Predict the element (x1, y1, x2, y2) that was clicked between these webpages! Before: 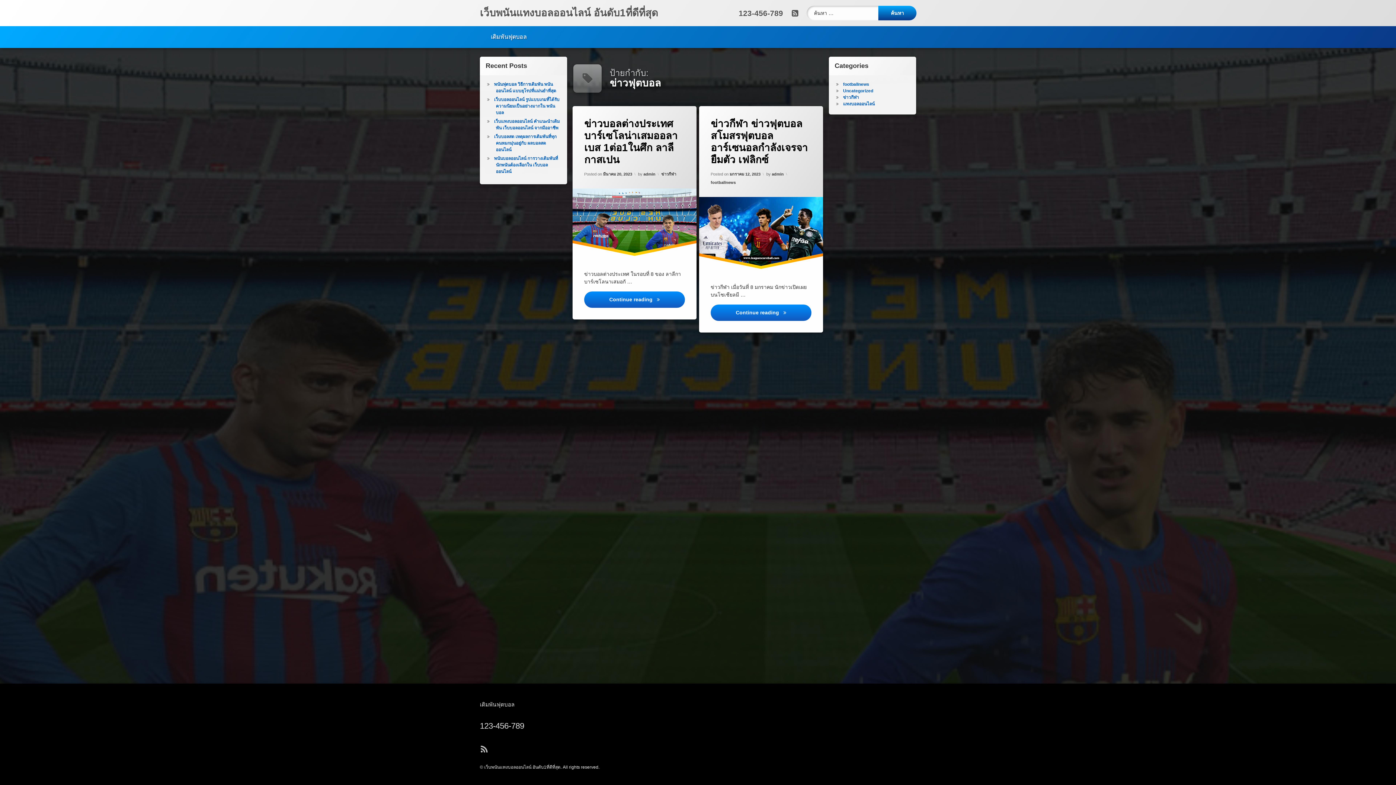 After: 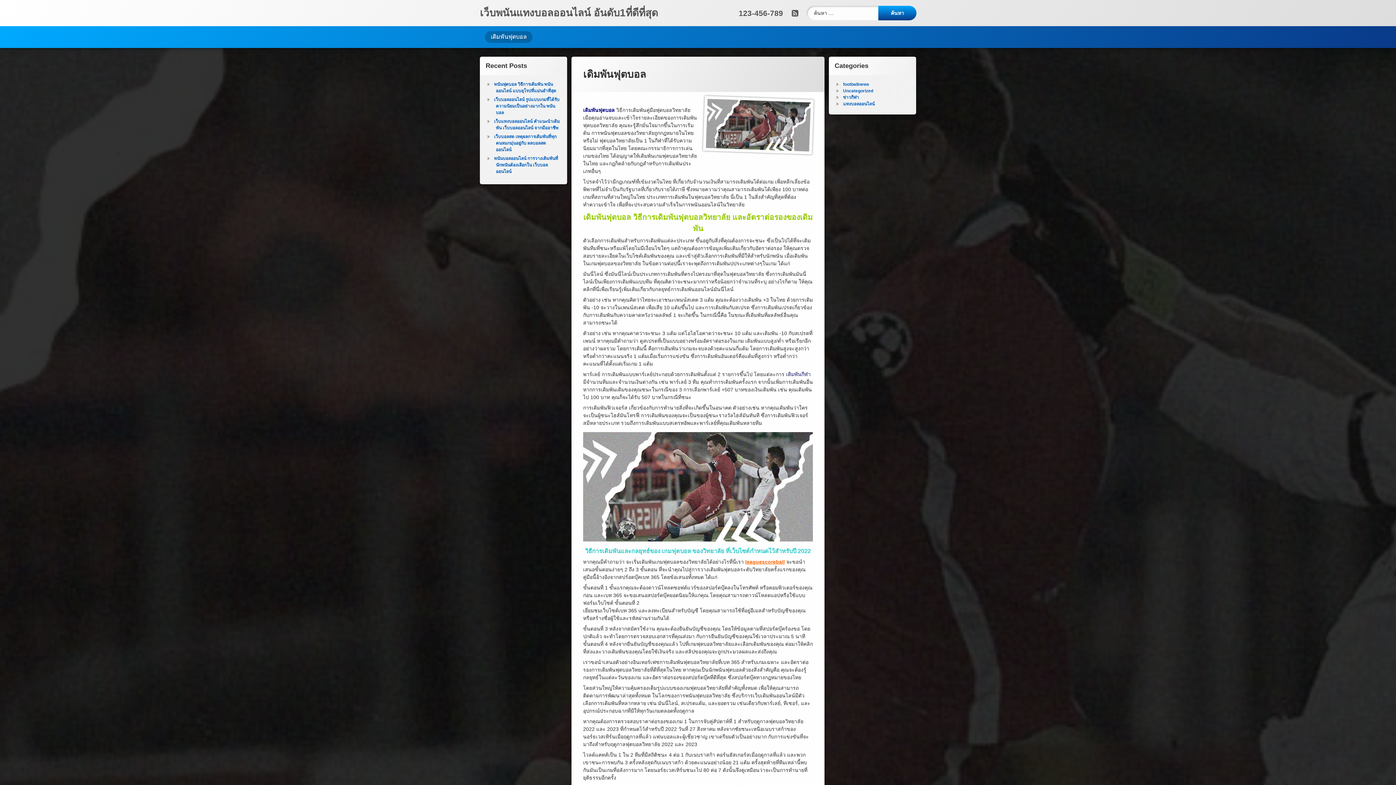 Action: bbox: (485, 31, 532, 42) label: เดิมพันฟุตบอล